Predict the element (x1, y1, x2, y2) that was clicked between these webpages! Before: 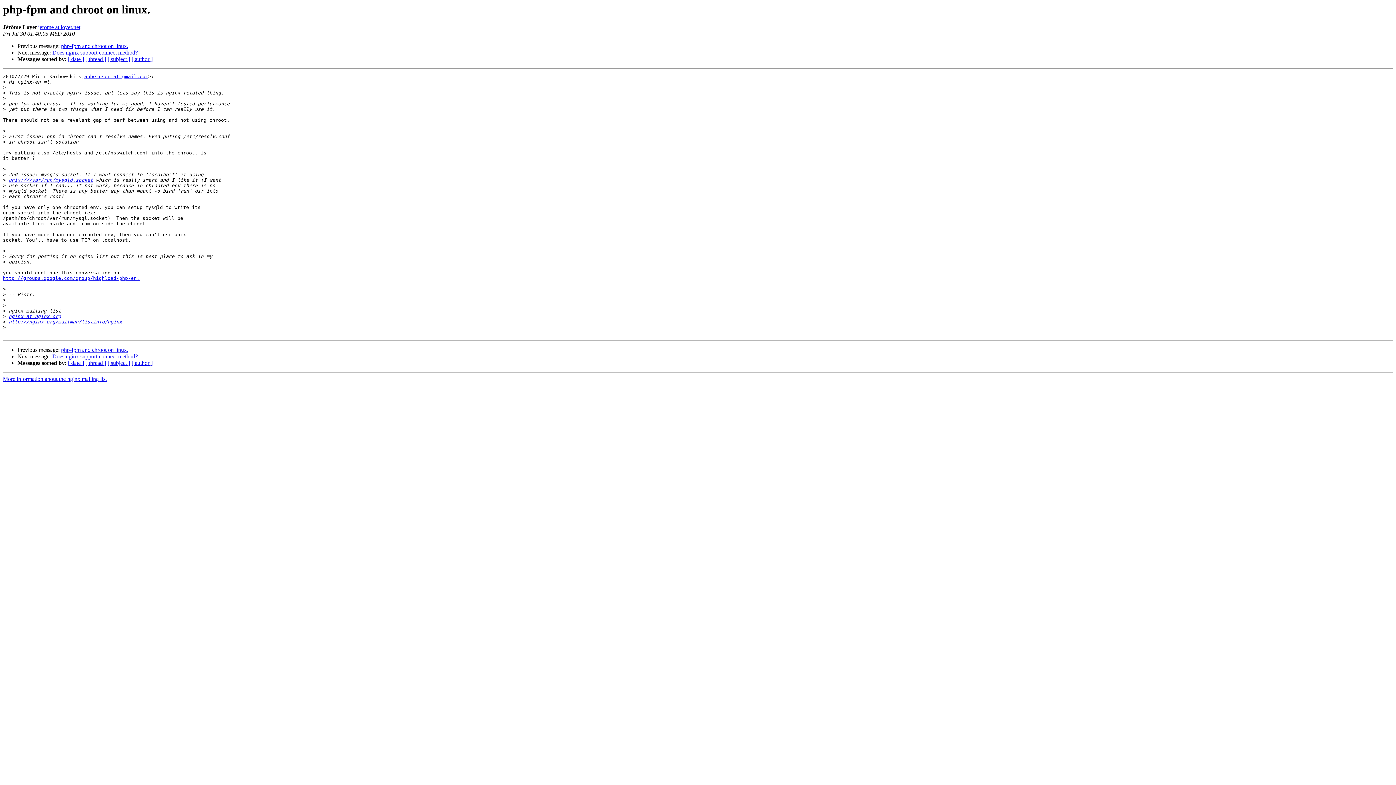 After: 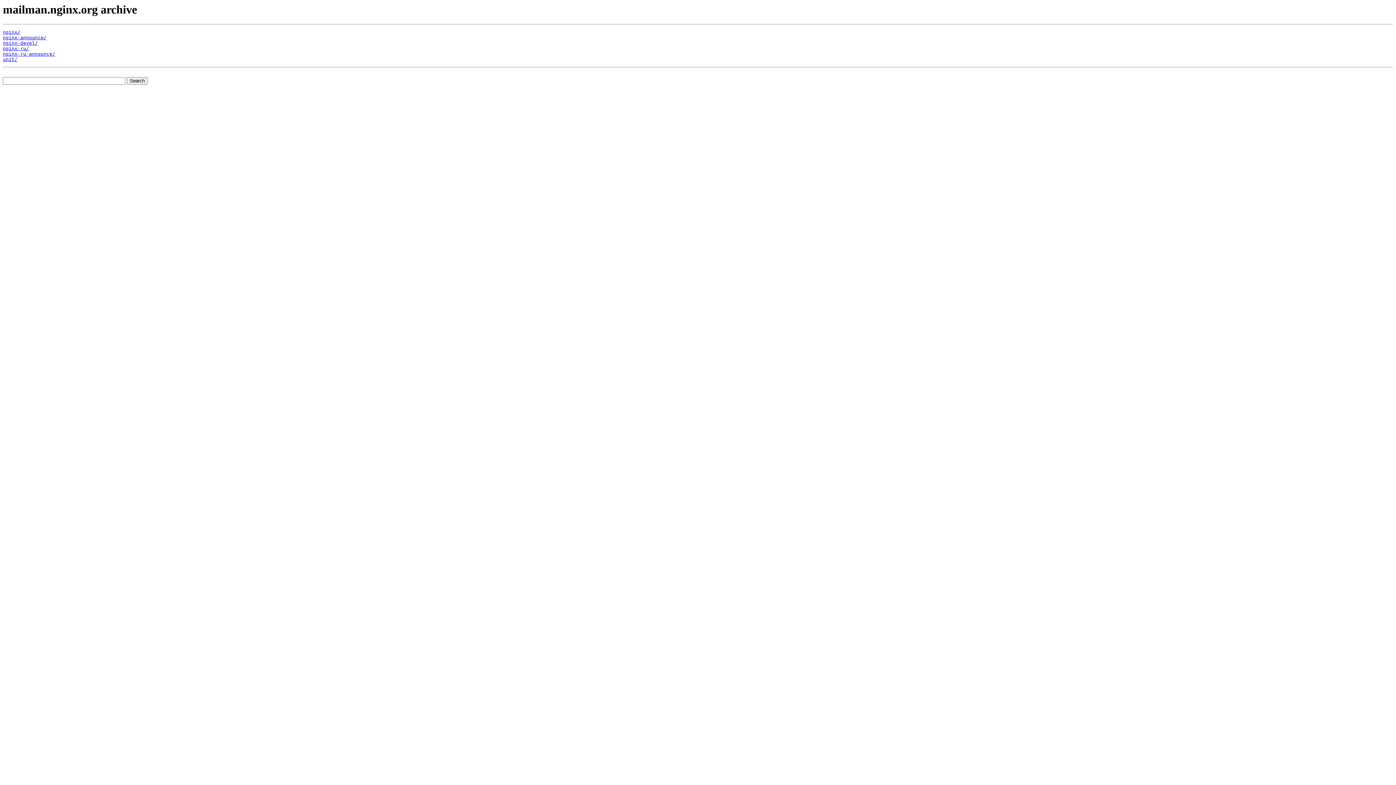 Action: label: nginx at nginx.org bbox: (8, 313, 61, 319)